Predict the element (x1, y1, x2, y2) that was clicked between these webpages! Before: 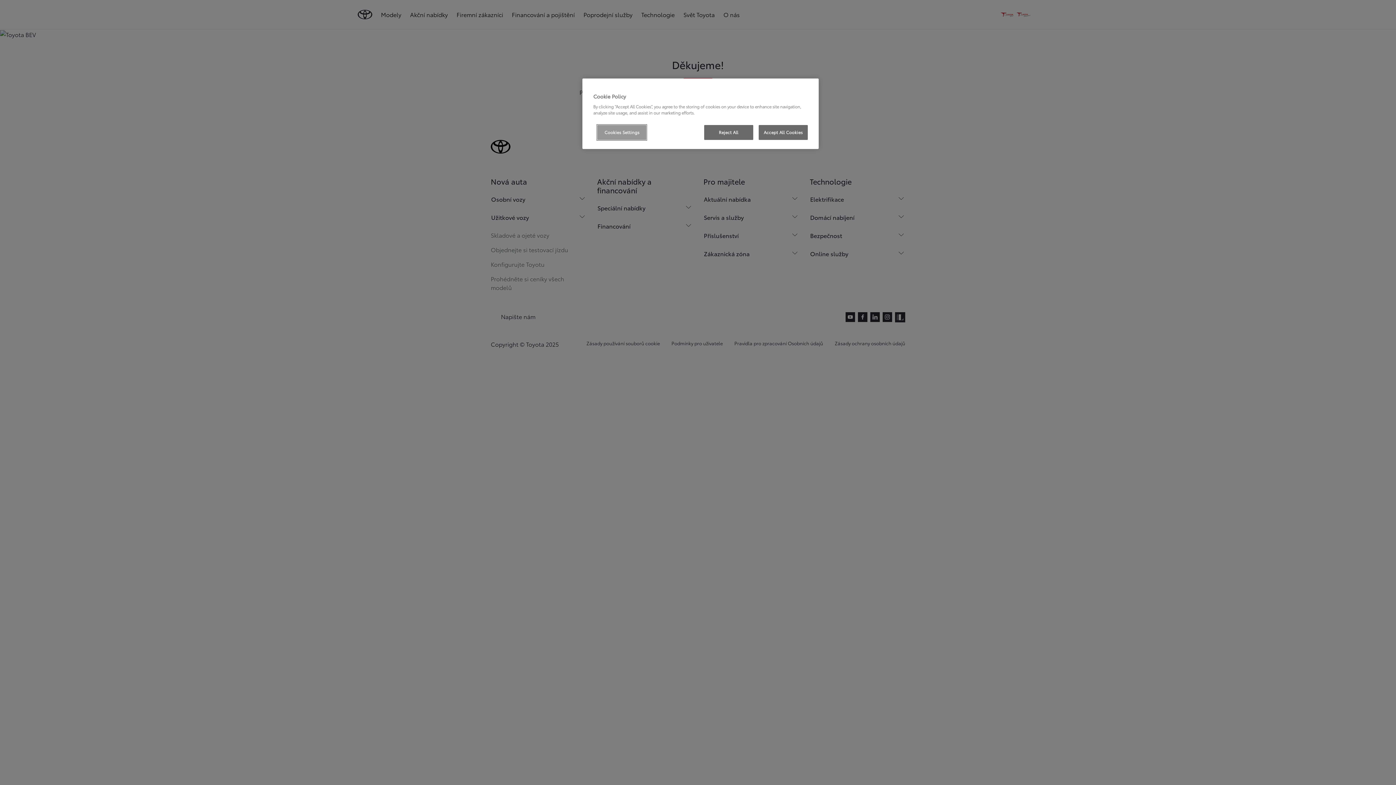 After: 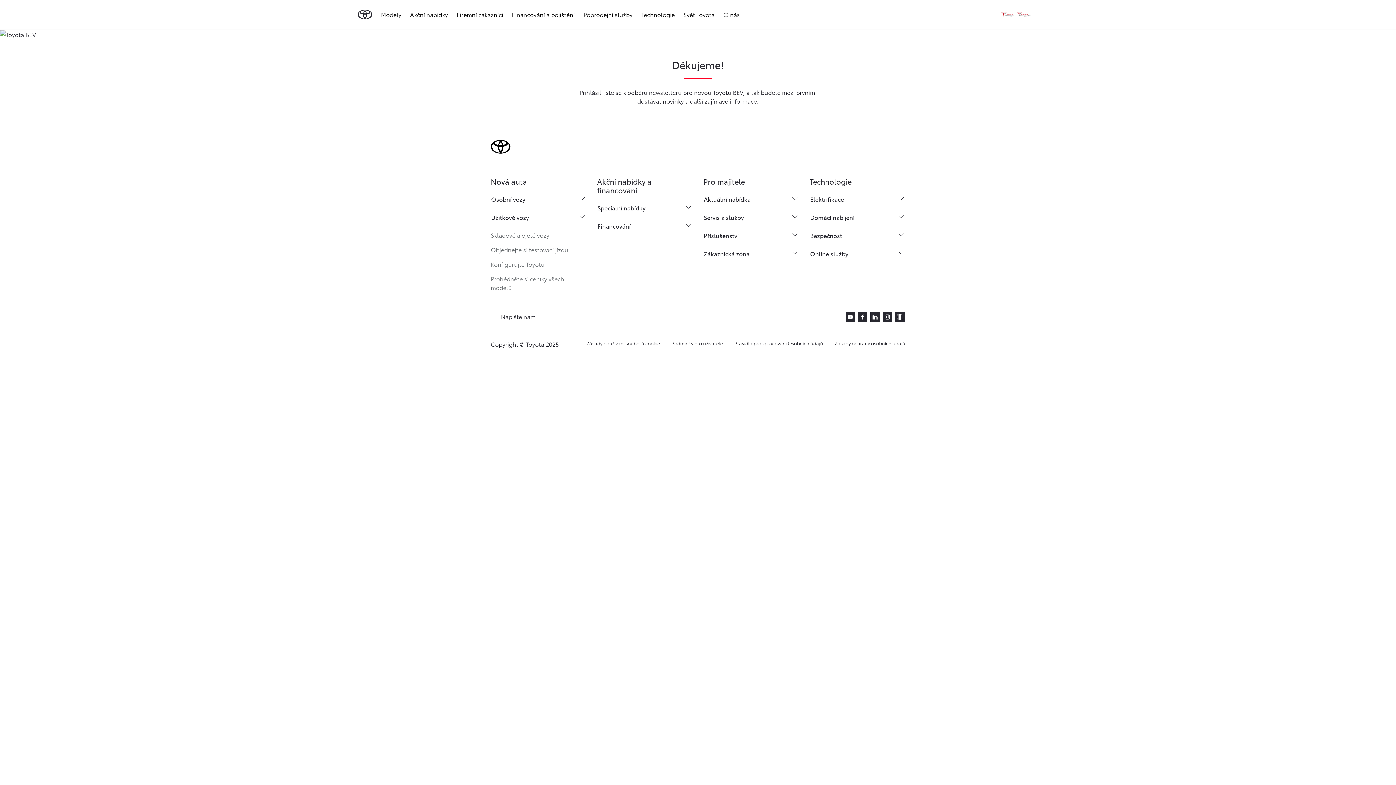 Action: label: Reject All bbox: (704, 125, 753, 140)